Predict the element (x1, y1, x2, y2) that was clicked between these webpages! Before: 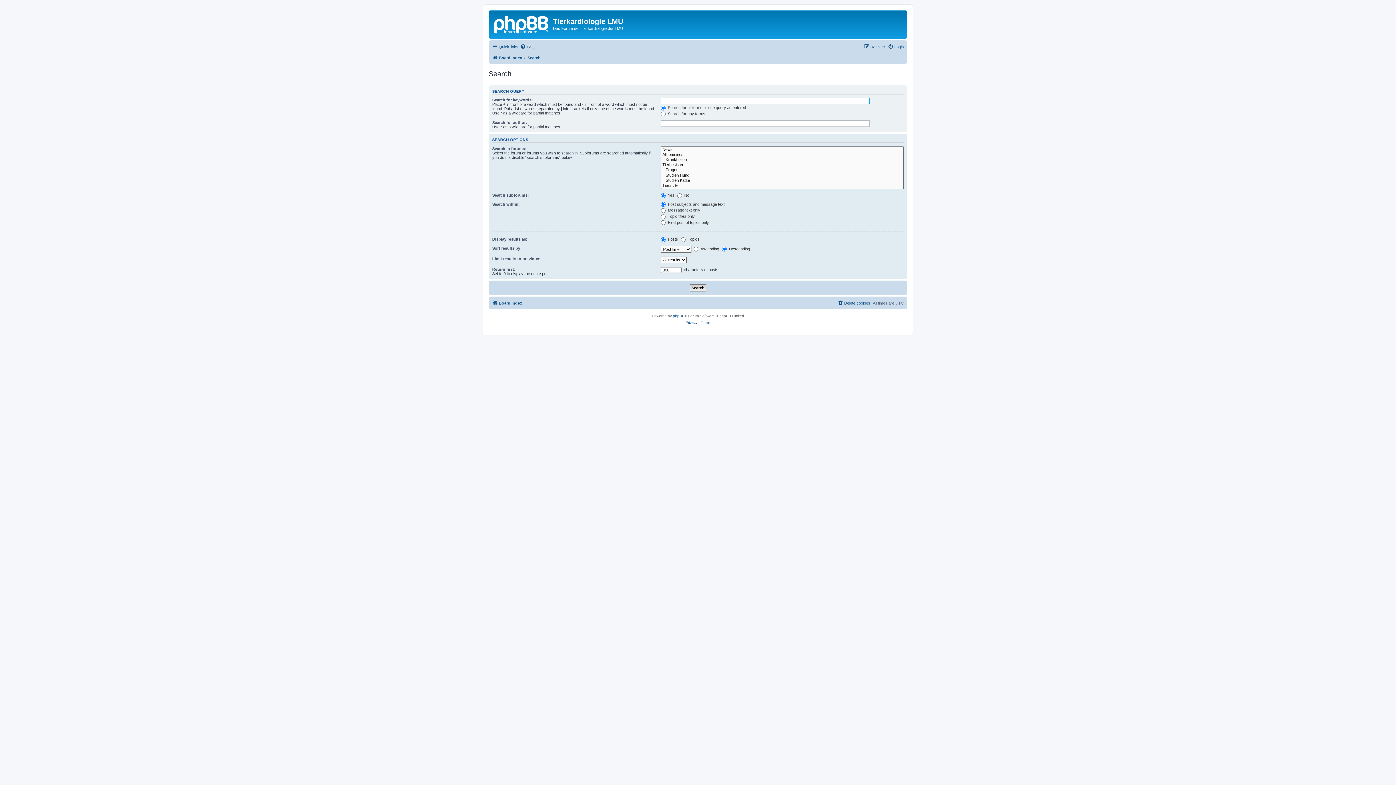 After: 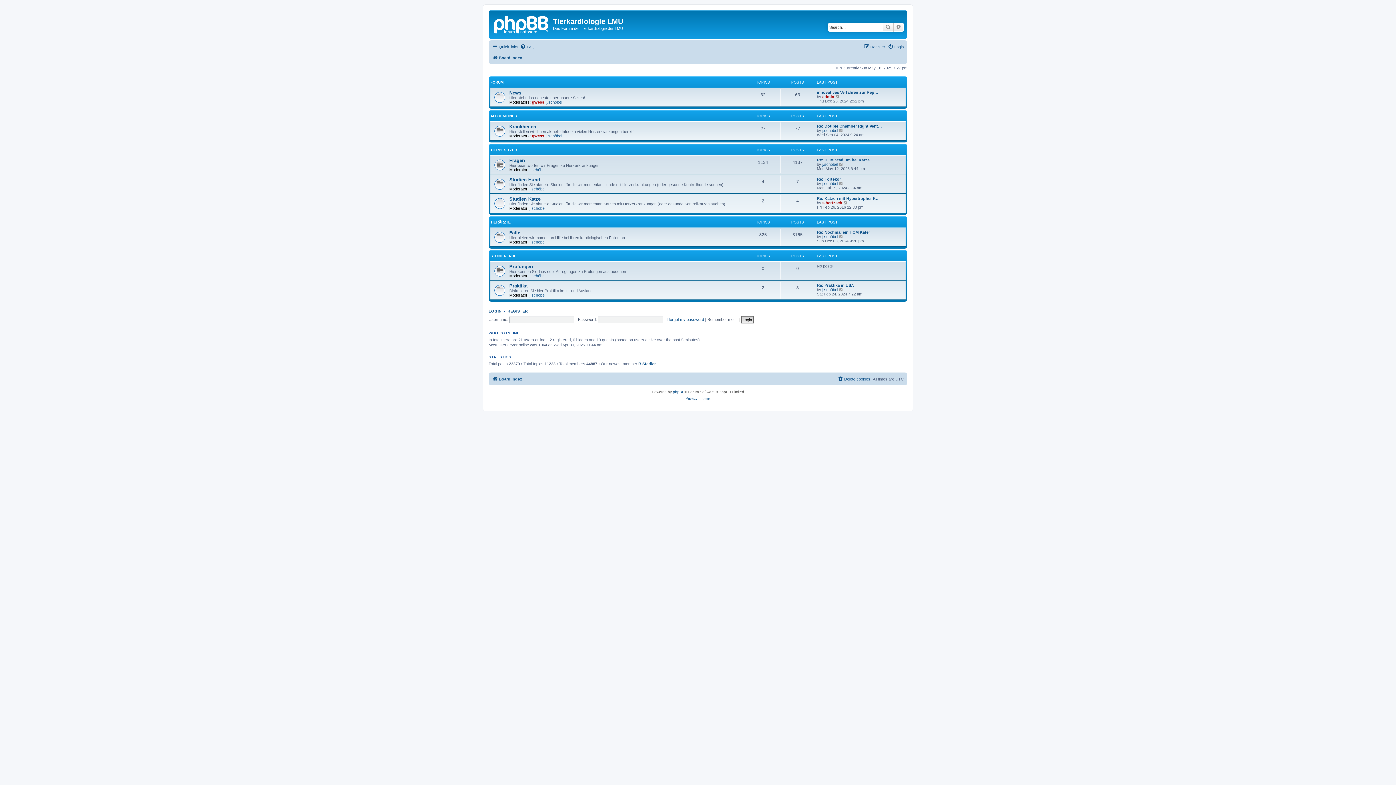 Action: bbox: (490, 12, 553, 35)